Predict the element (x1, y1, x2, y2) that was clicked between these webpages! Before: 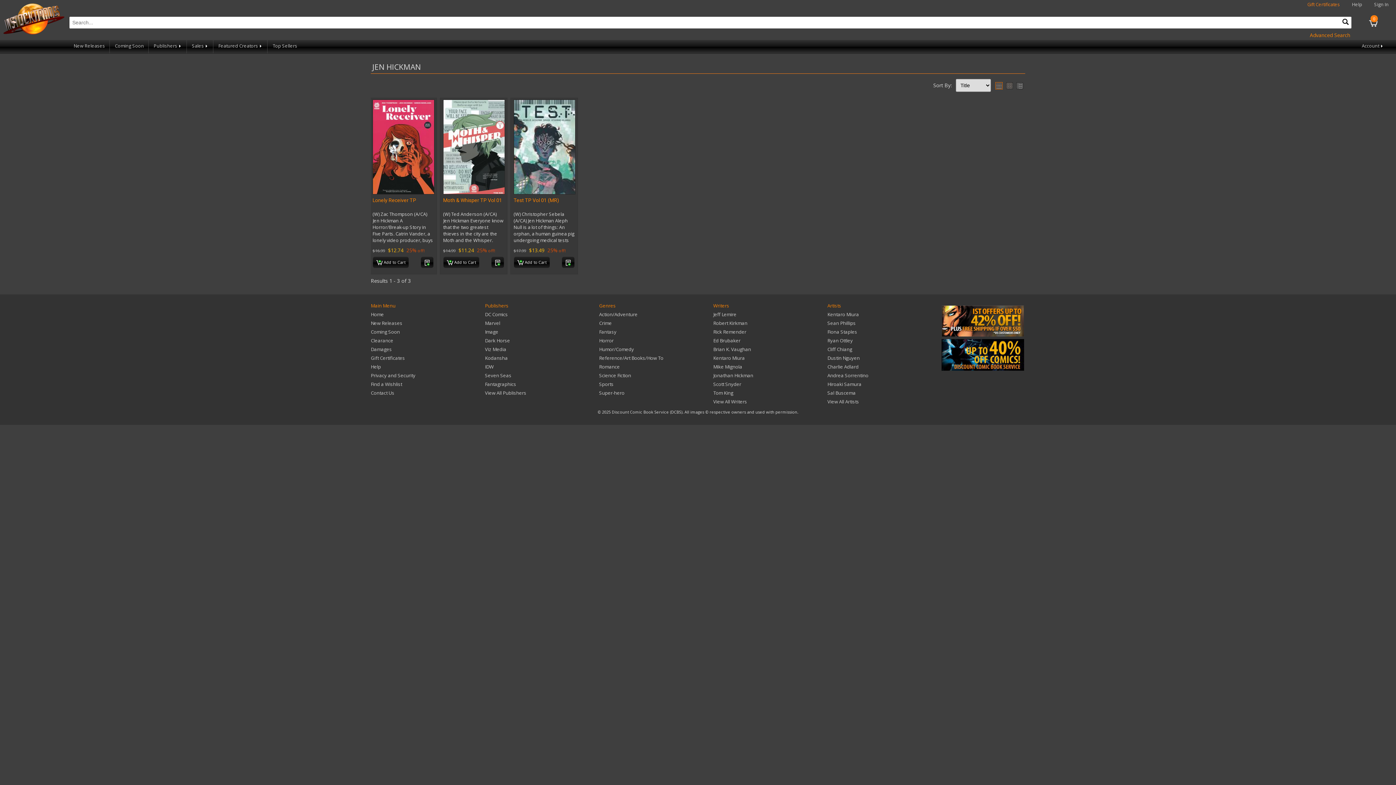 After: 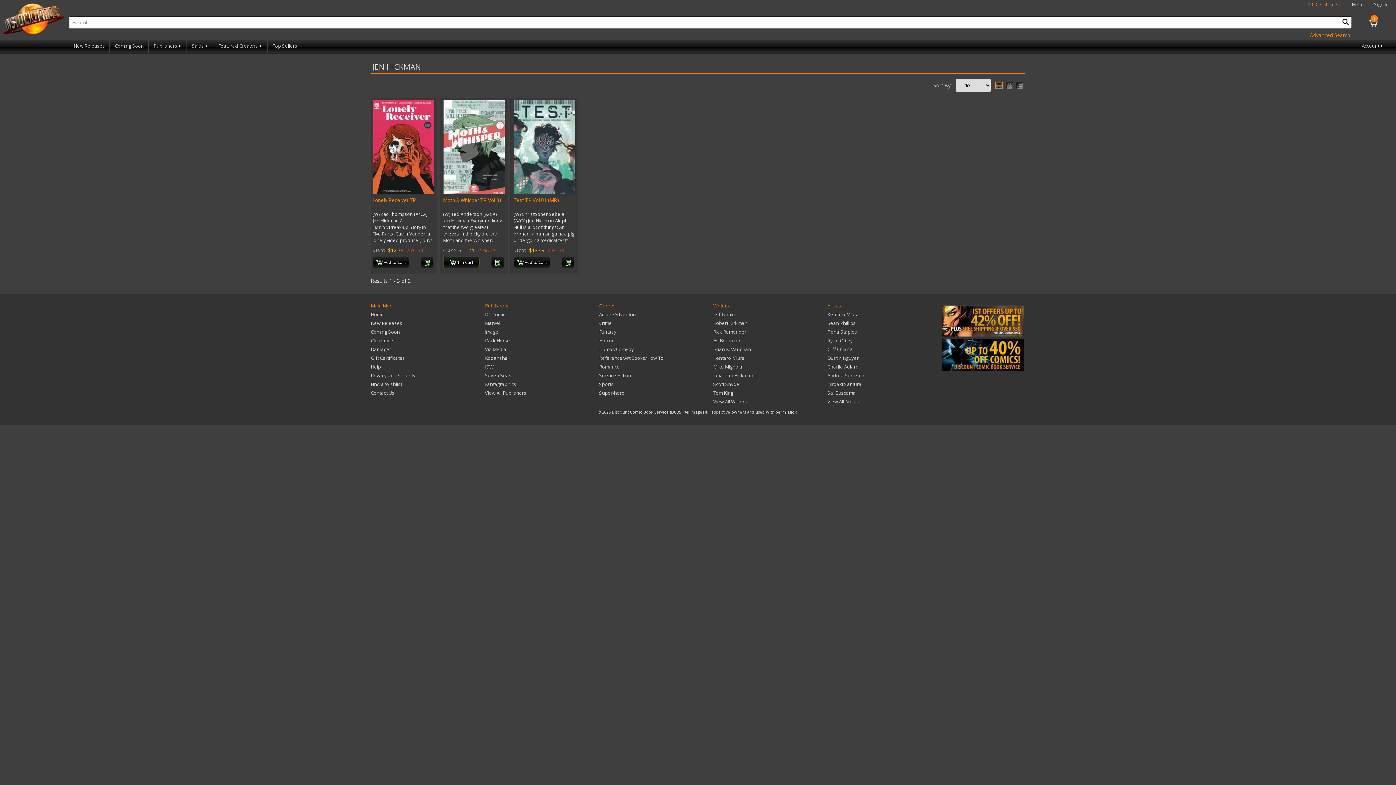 Action: label:  Add to Cart bbox: (443, 256, 479, 268)